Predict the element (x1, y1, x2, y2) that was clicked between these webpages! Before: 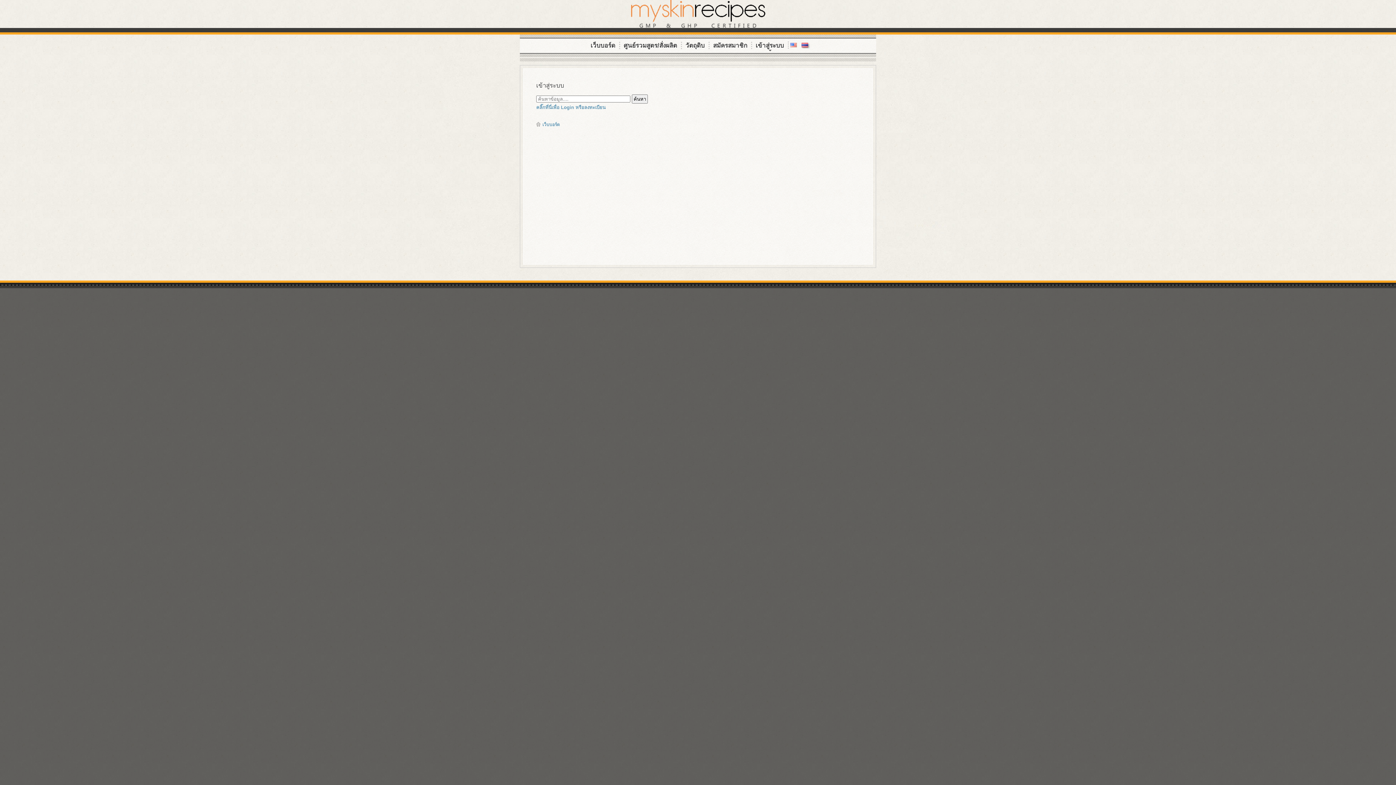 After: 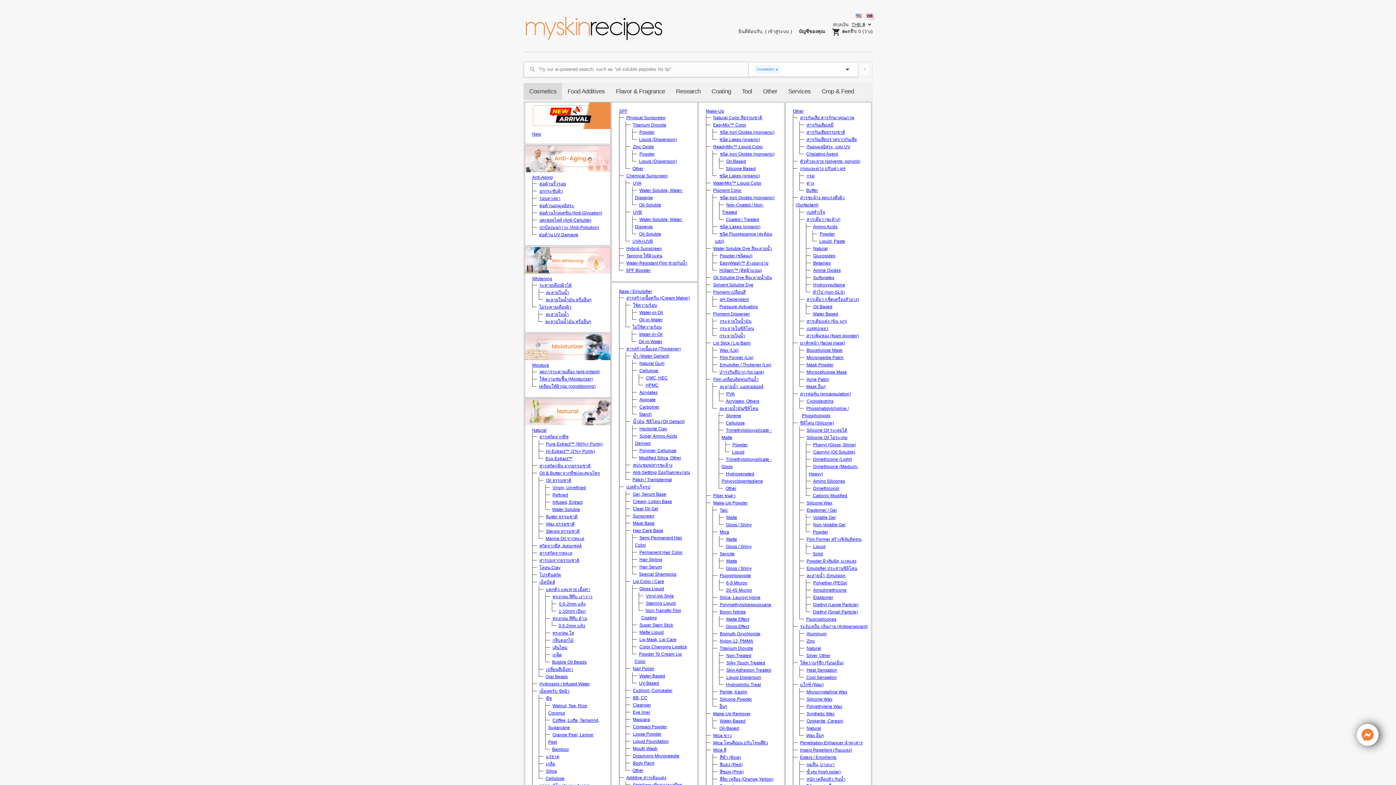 Action: label: คลิ๊กที่นี่เพื่อ Login หรือลงทะเบียน bbox: (536, 104, 605, 110)